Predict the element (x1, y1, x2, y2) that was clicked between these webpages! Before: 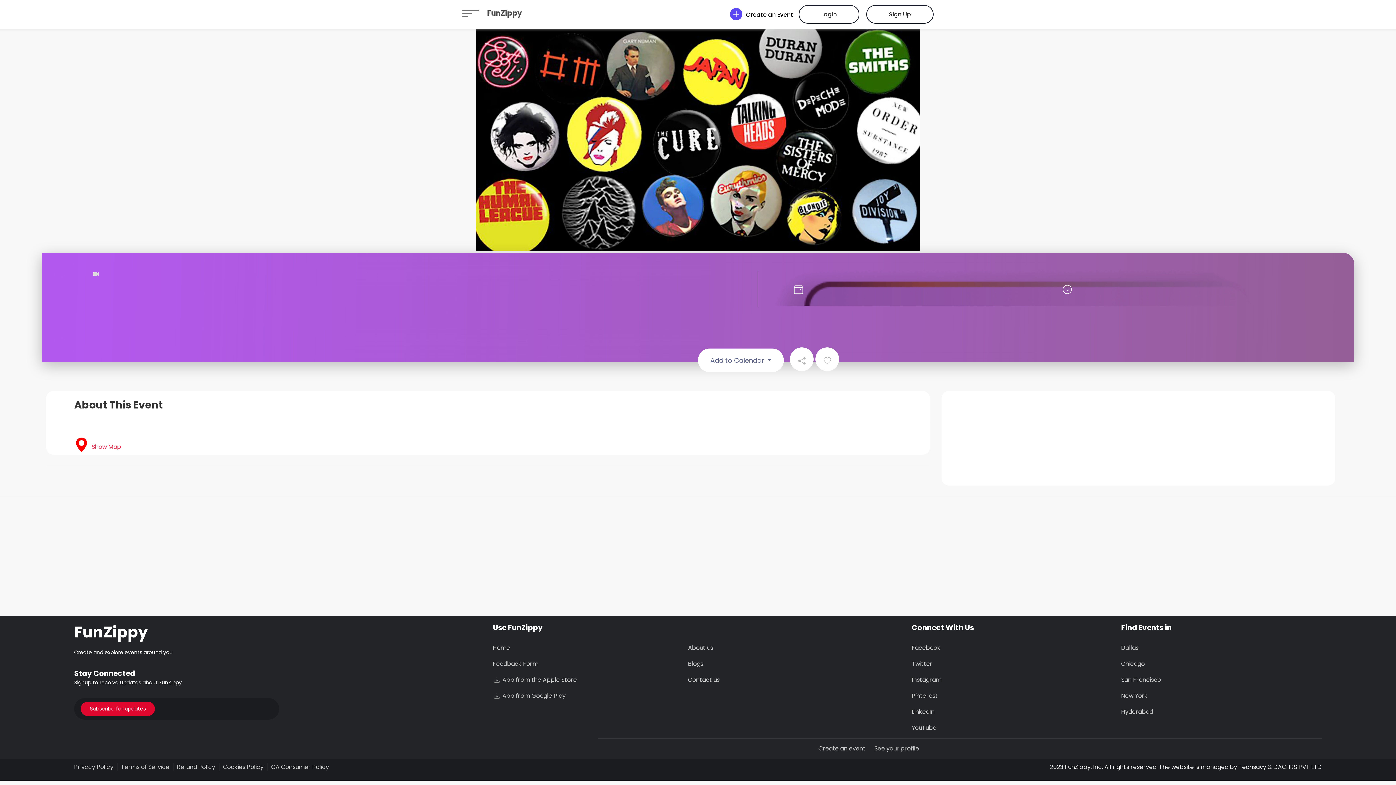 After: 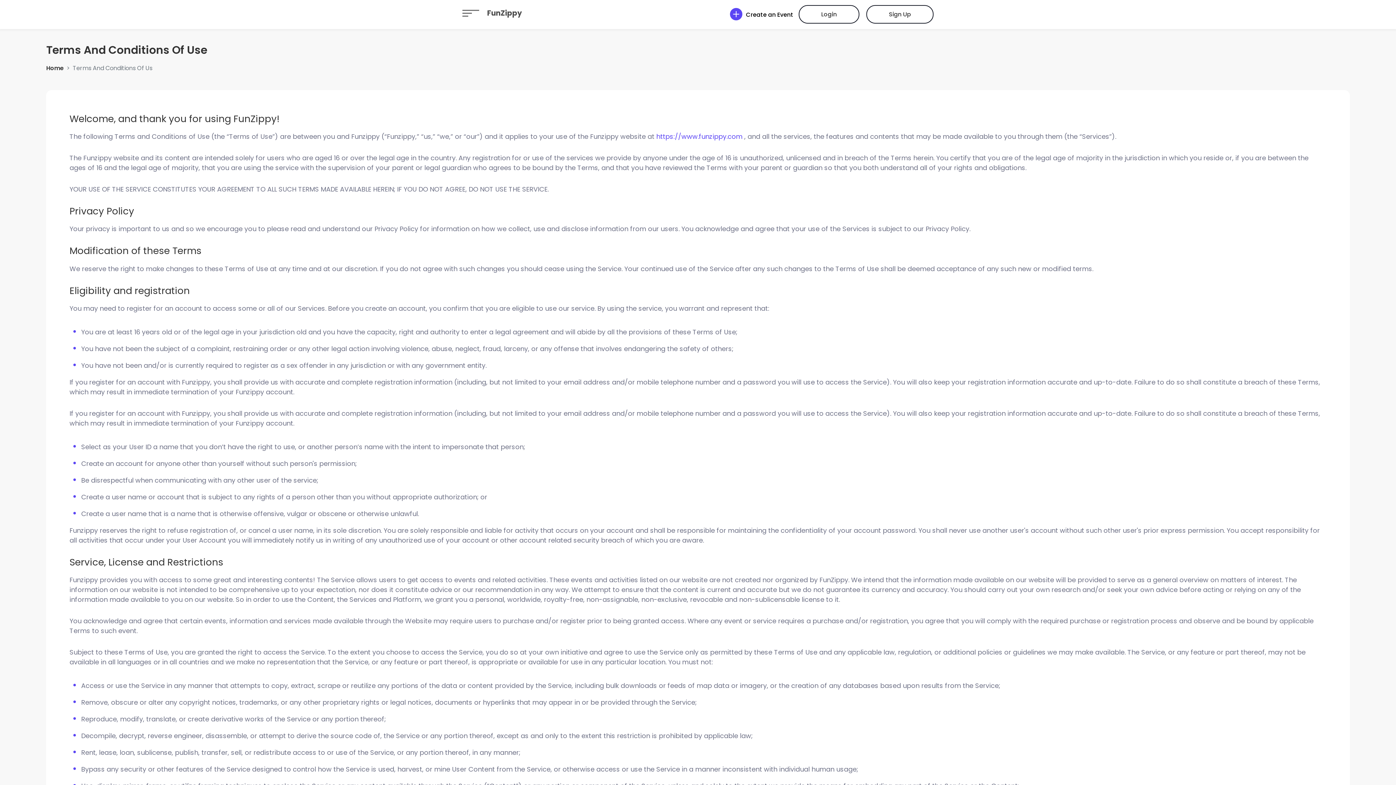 Action: label: Terms of Service bbox: (121, 763, 173, 771)